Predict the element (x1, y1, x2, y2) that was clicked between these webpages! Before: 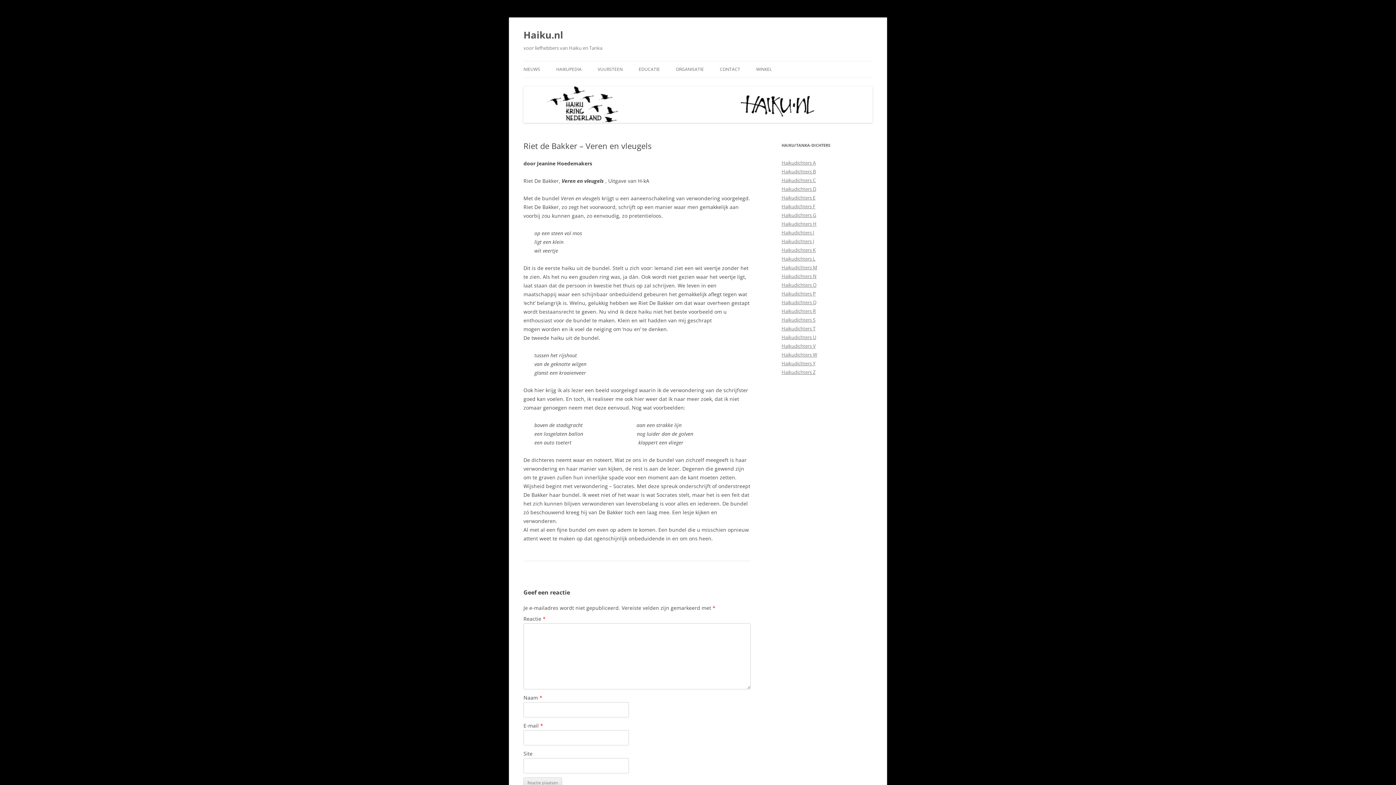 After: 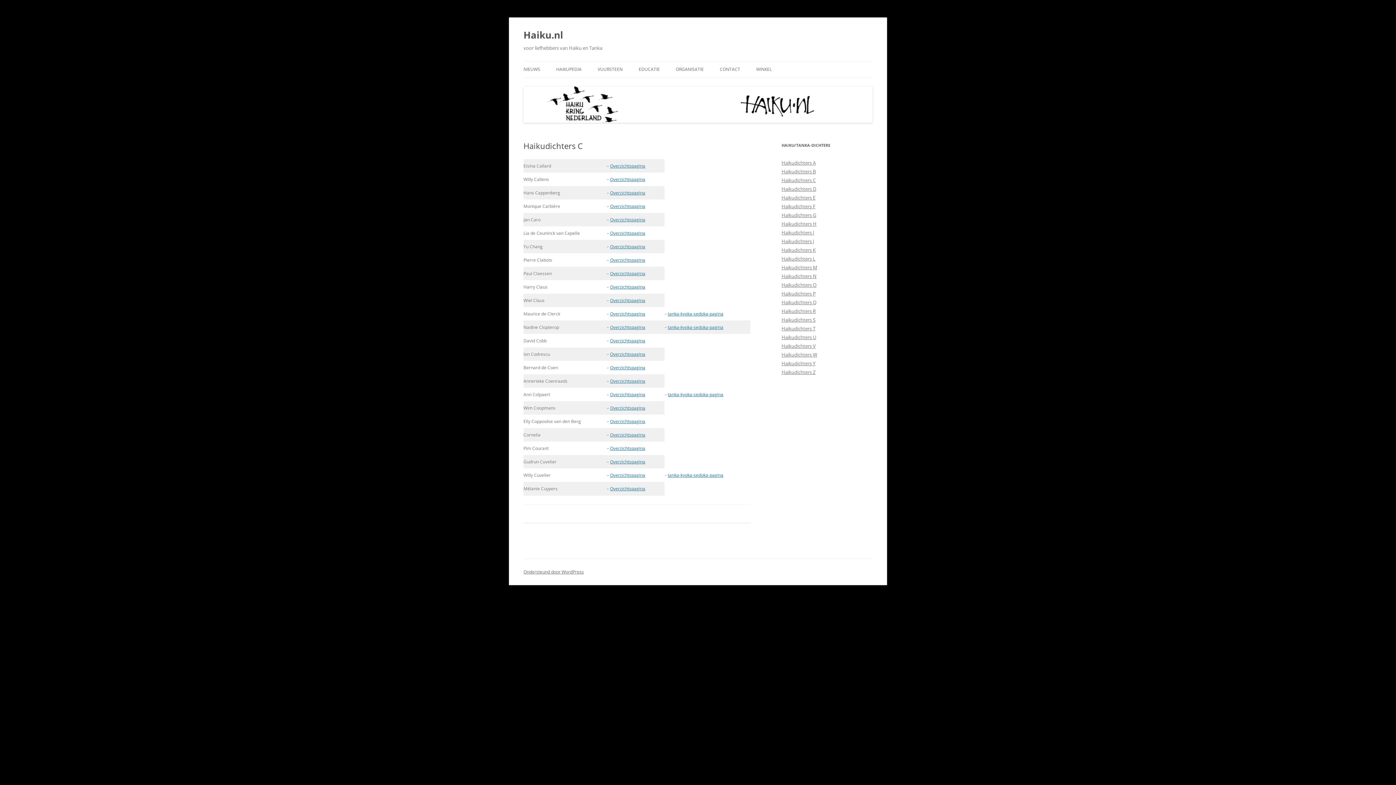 Action: label: Haikudichters C bbox: (781, 177, 816, 183)